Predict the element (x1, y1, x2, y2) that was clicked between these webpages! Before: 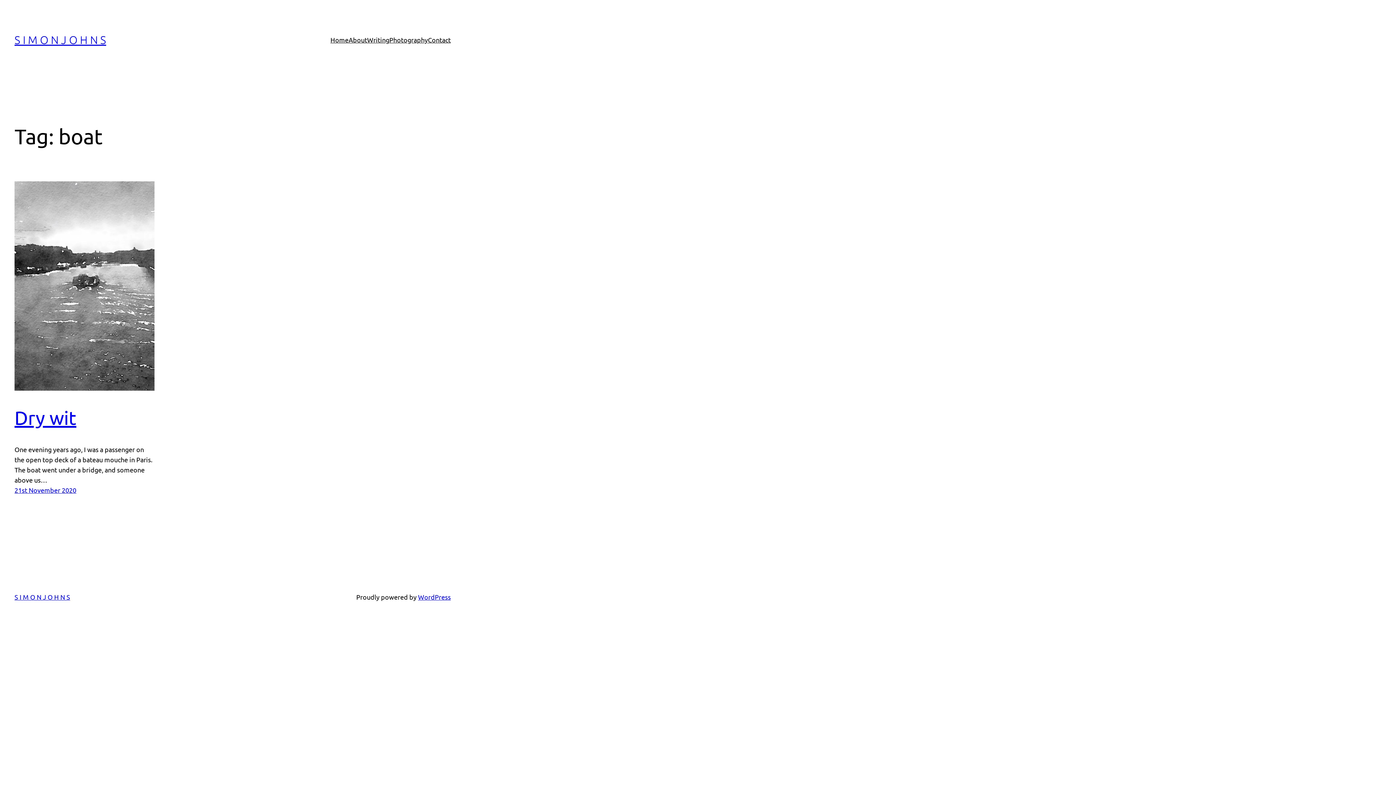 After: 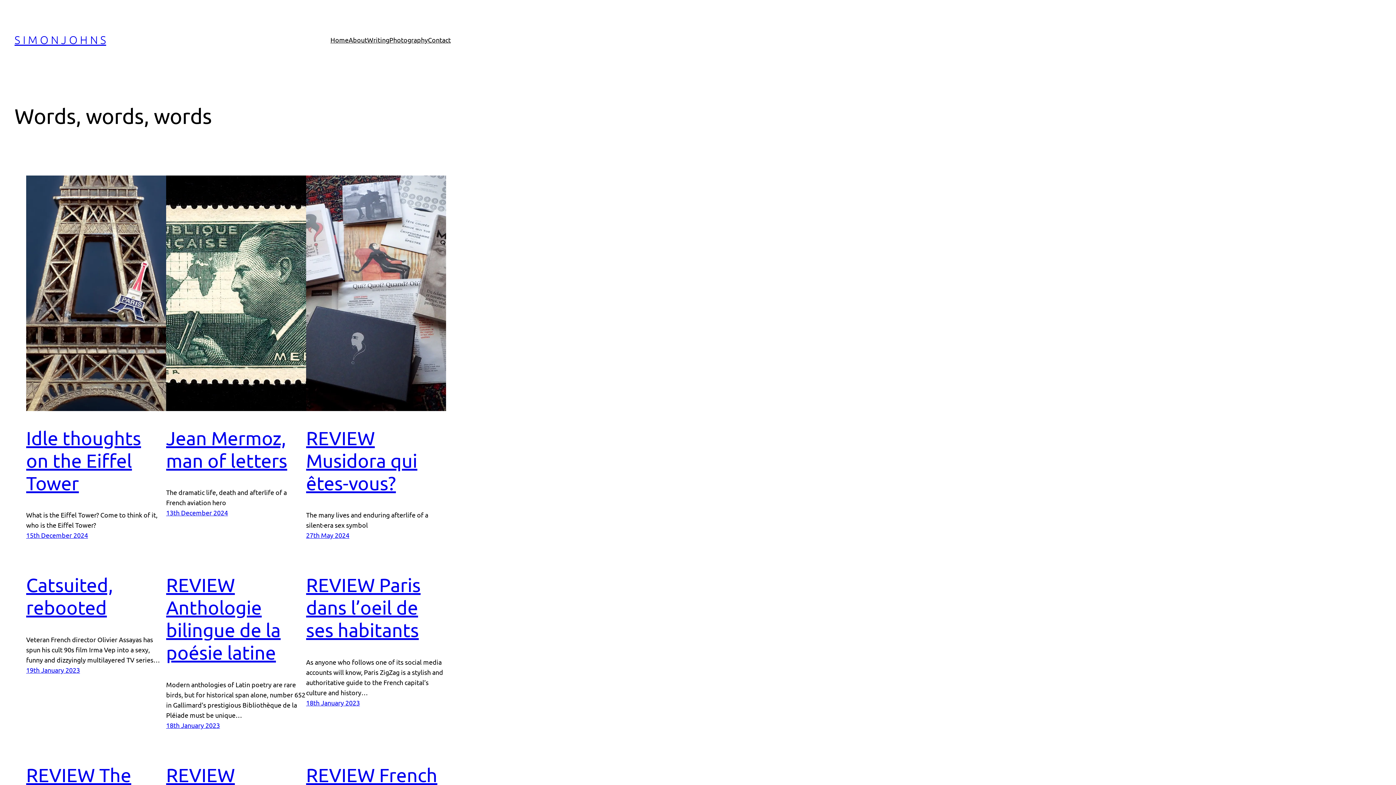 Action: bbox: (367, 34, 389, 45) label: Writing